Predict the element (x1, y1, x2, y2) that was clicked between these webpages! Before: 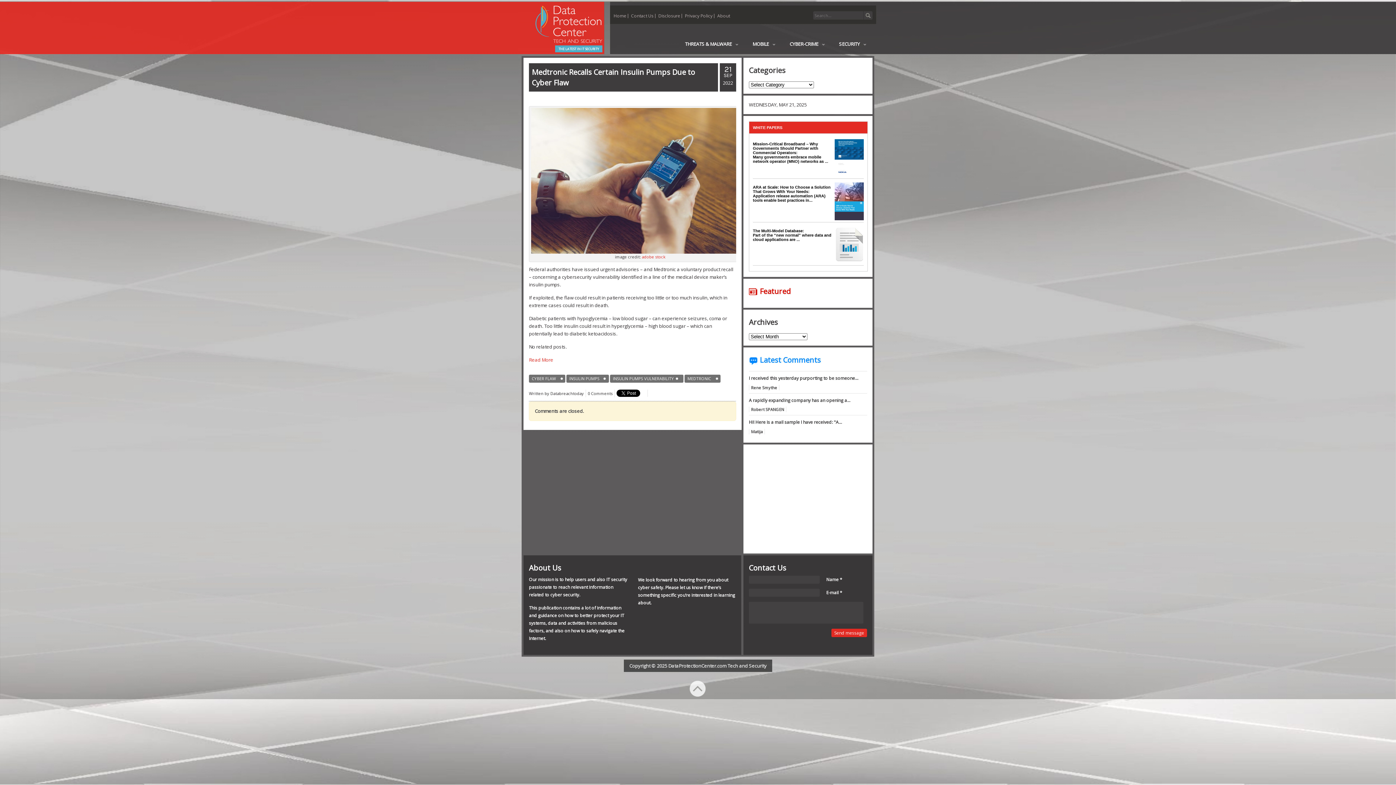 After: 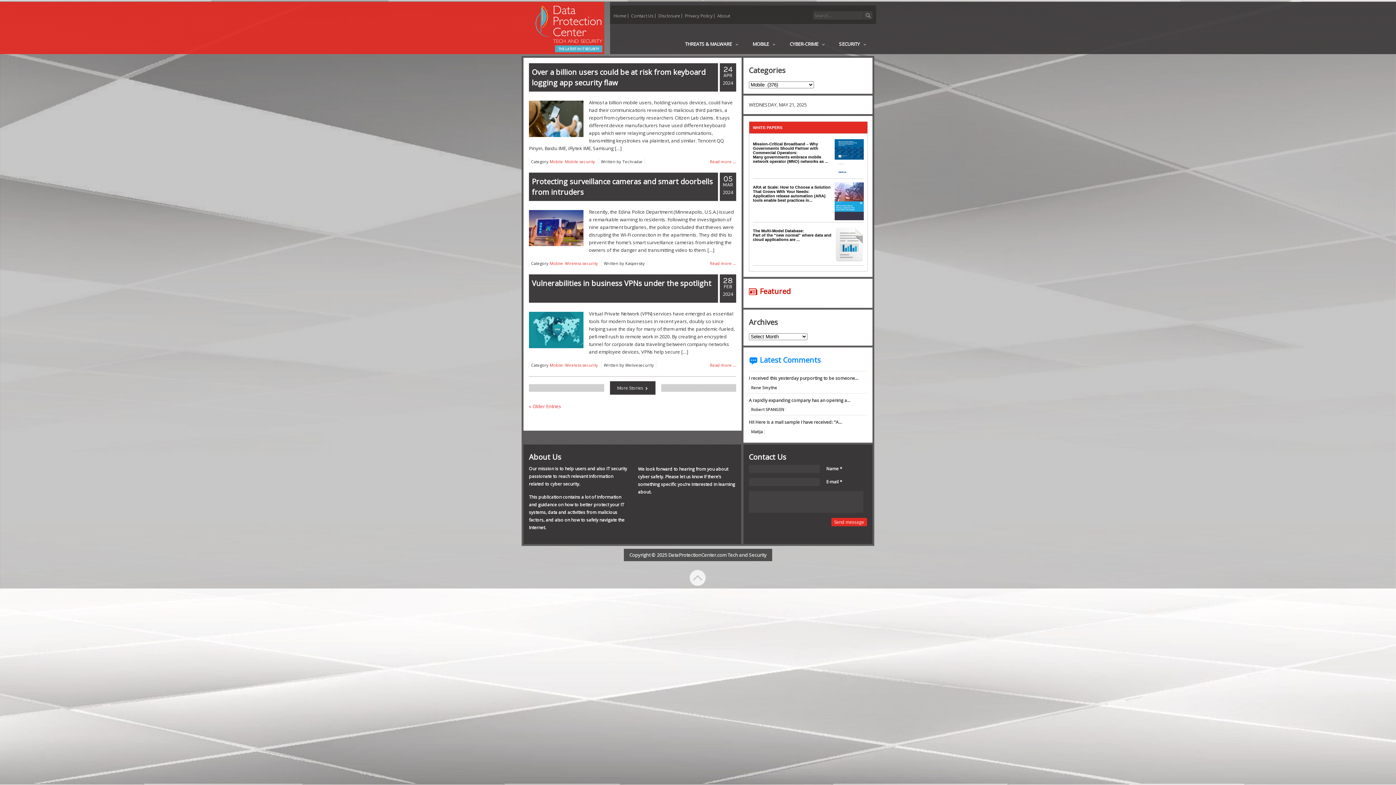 Action: label: MOBILE bbox: (744, 37, 781, 54)